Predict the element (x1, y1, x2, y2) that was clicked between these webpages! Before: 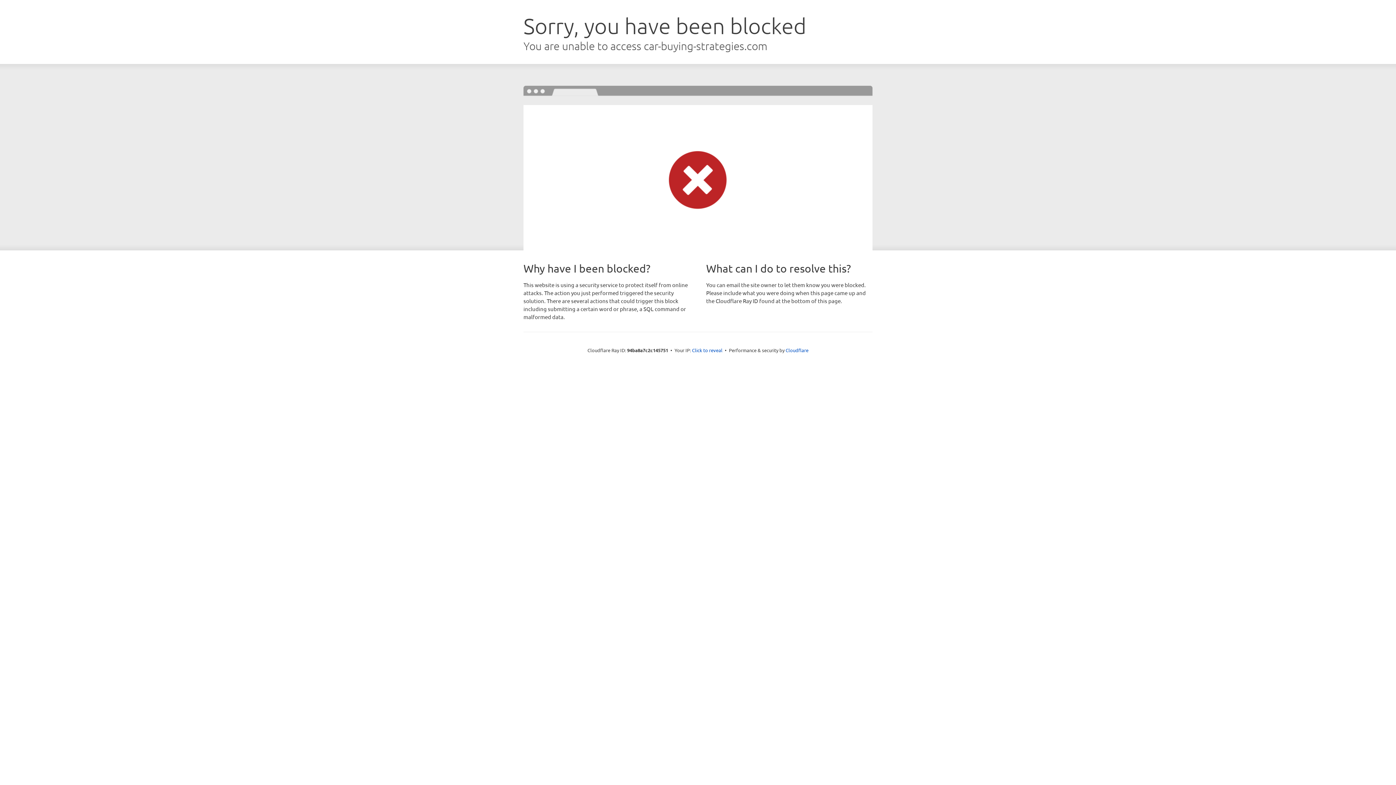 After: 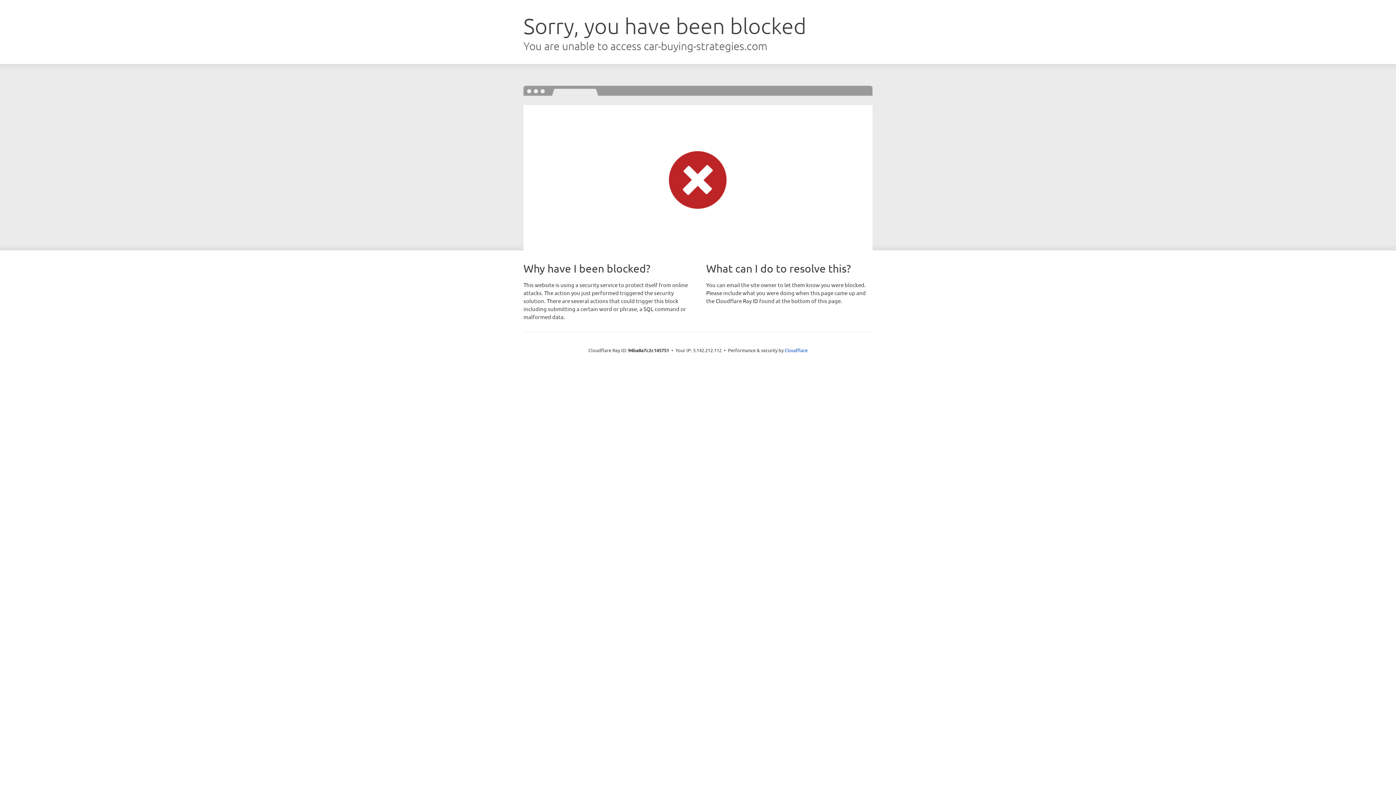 Action: label: Click to reveal bbox: (692, 346, 722, 353)